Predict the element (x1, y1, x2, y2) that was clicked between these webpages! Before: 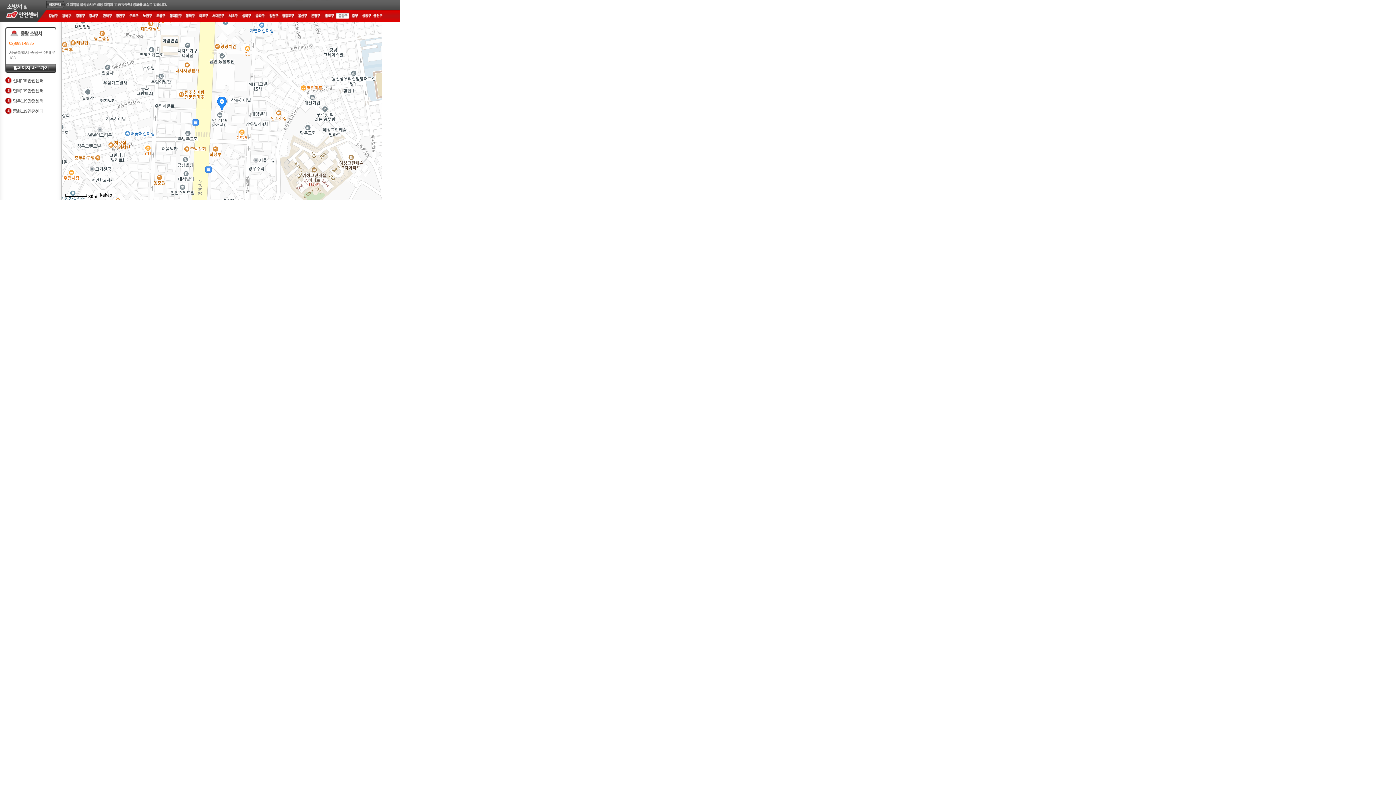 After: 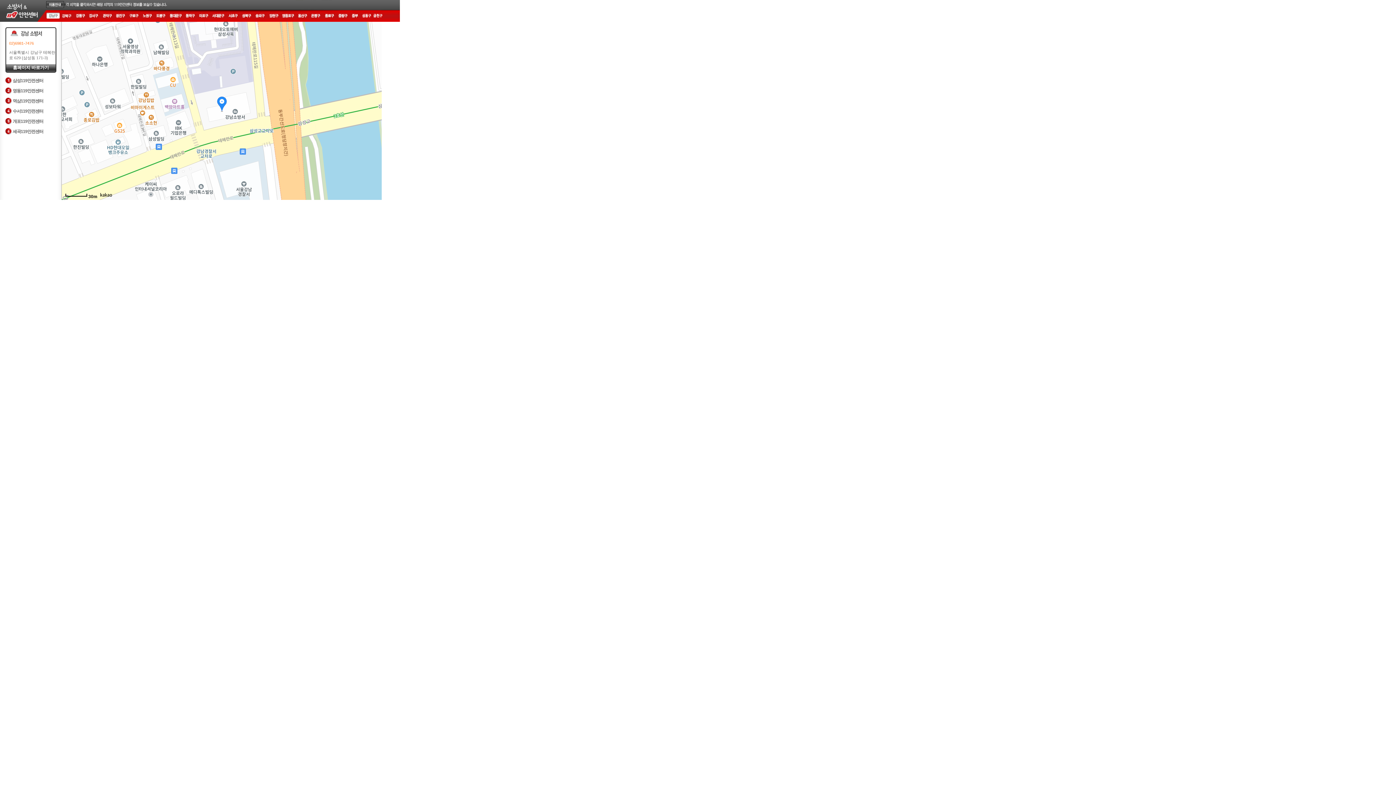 Action: bbox: (46, 13, 60, 18)